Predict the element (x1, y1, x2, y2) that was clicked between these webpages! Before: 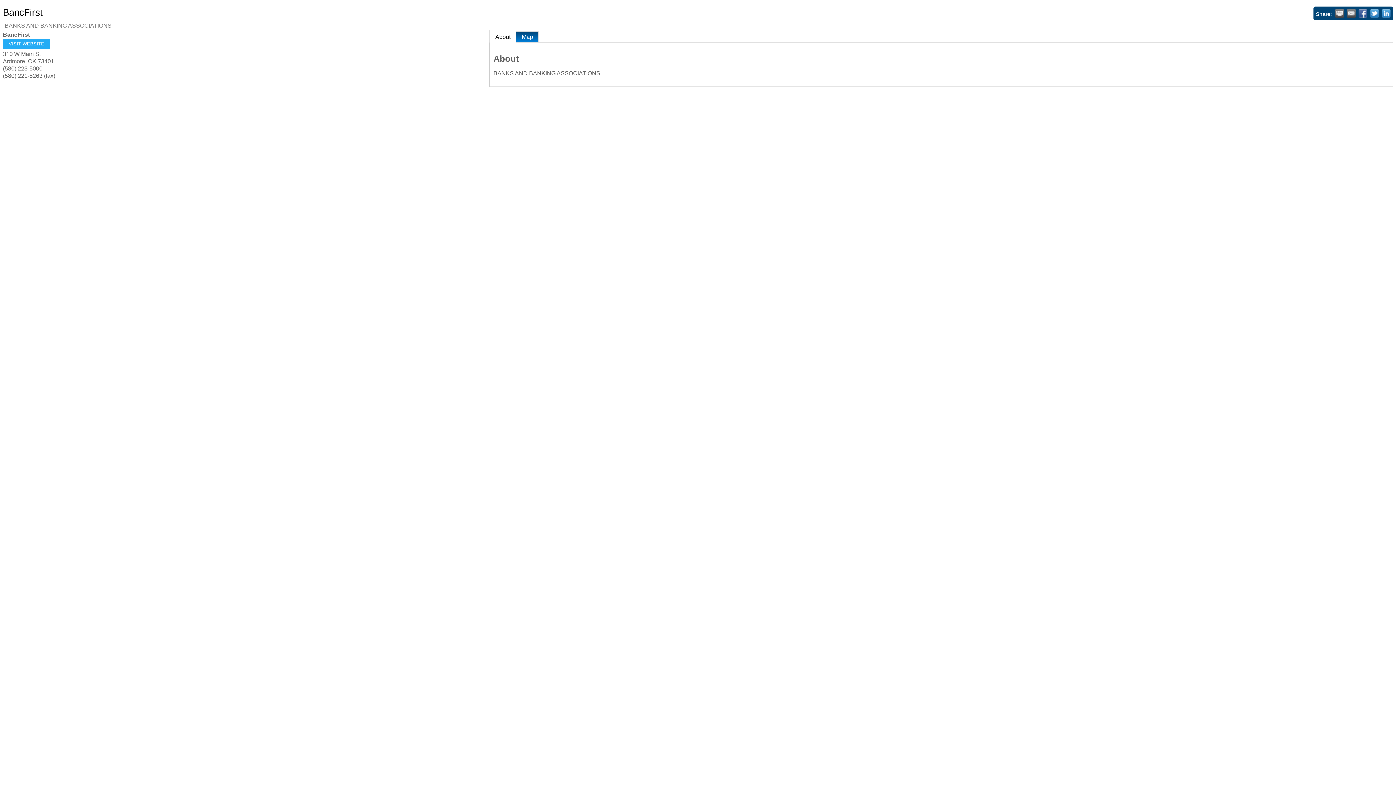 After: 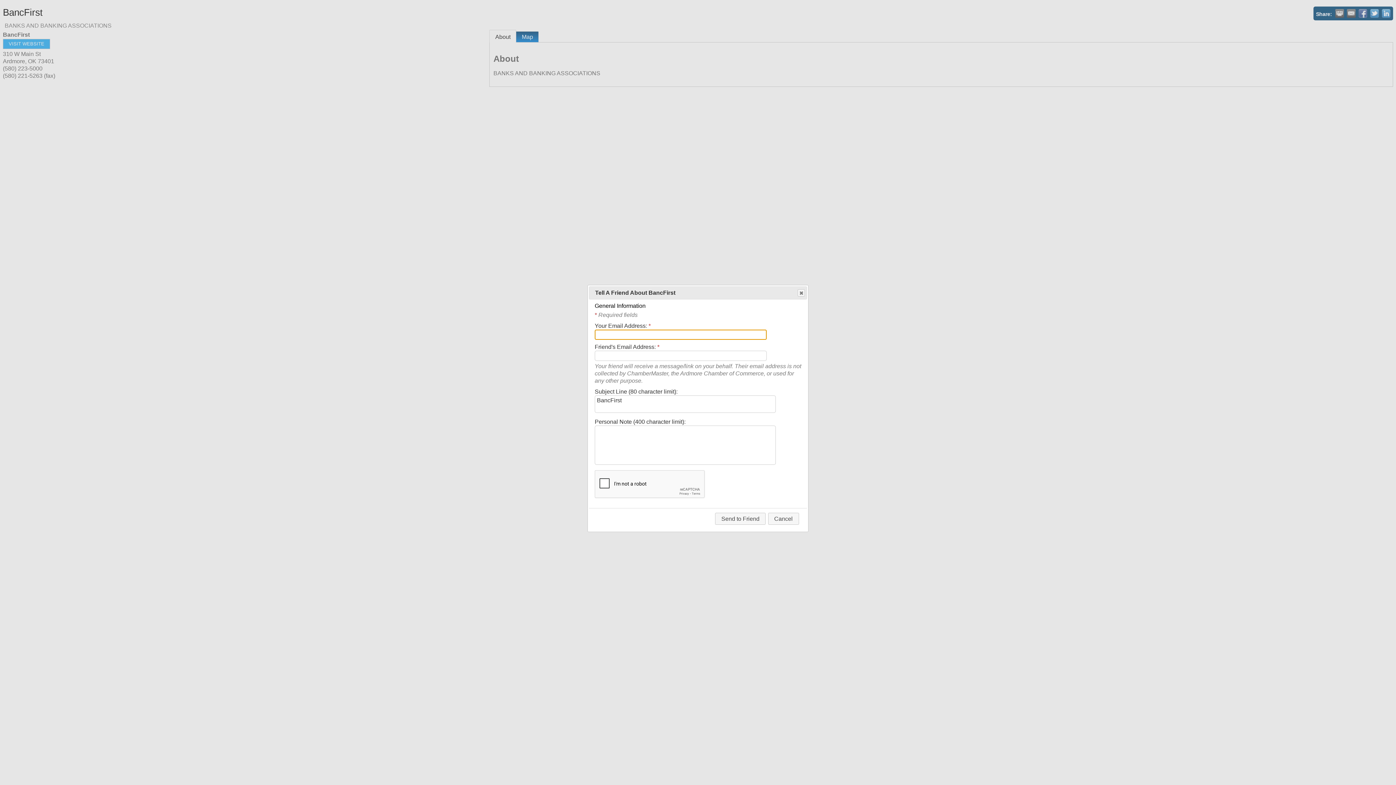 Action: label:   bbox: (1347, 9, 1356, 17)